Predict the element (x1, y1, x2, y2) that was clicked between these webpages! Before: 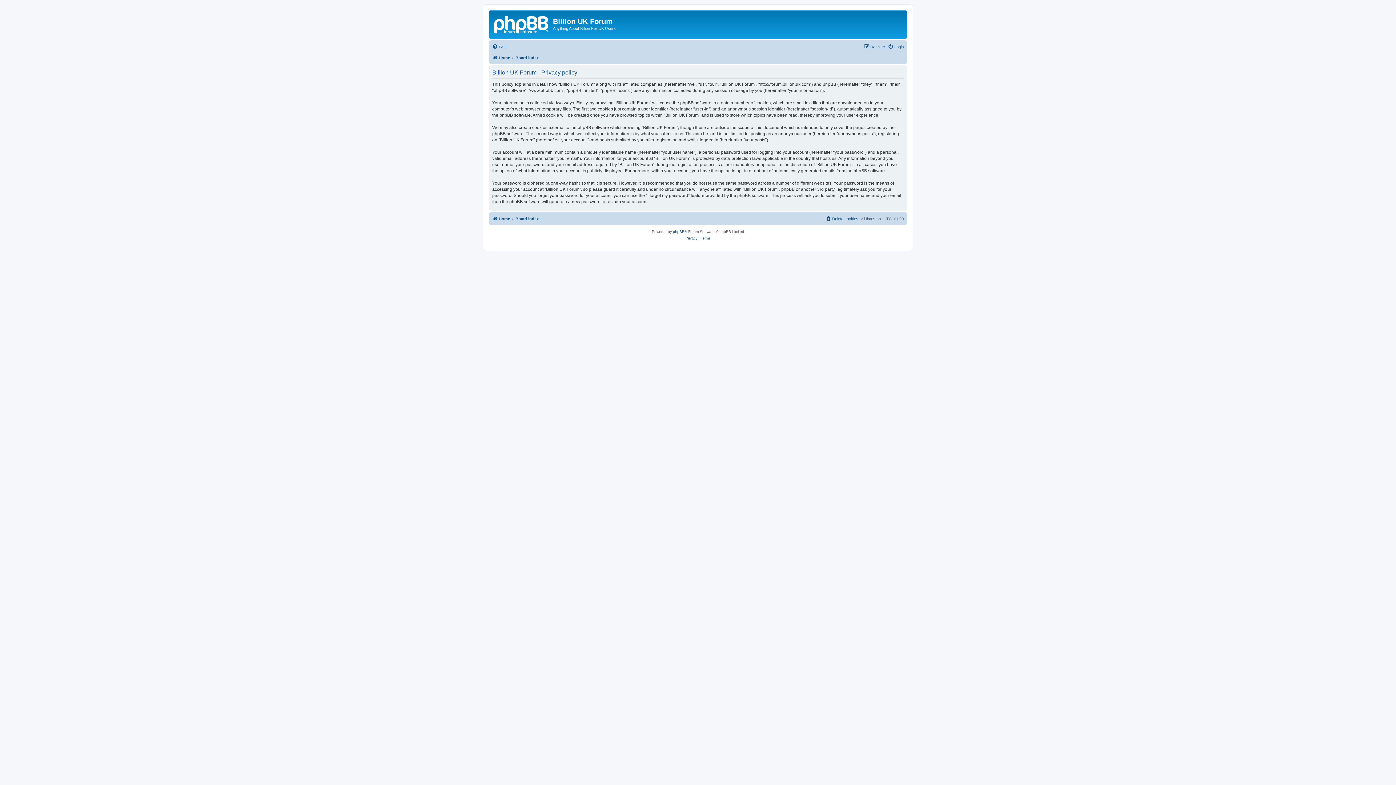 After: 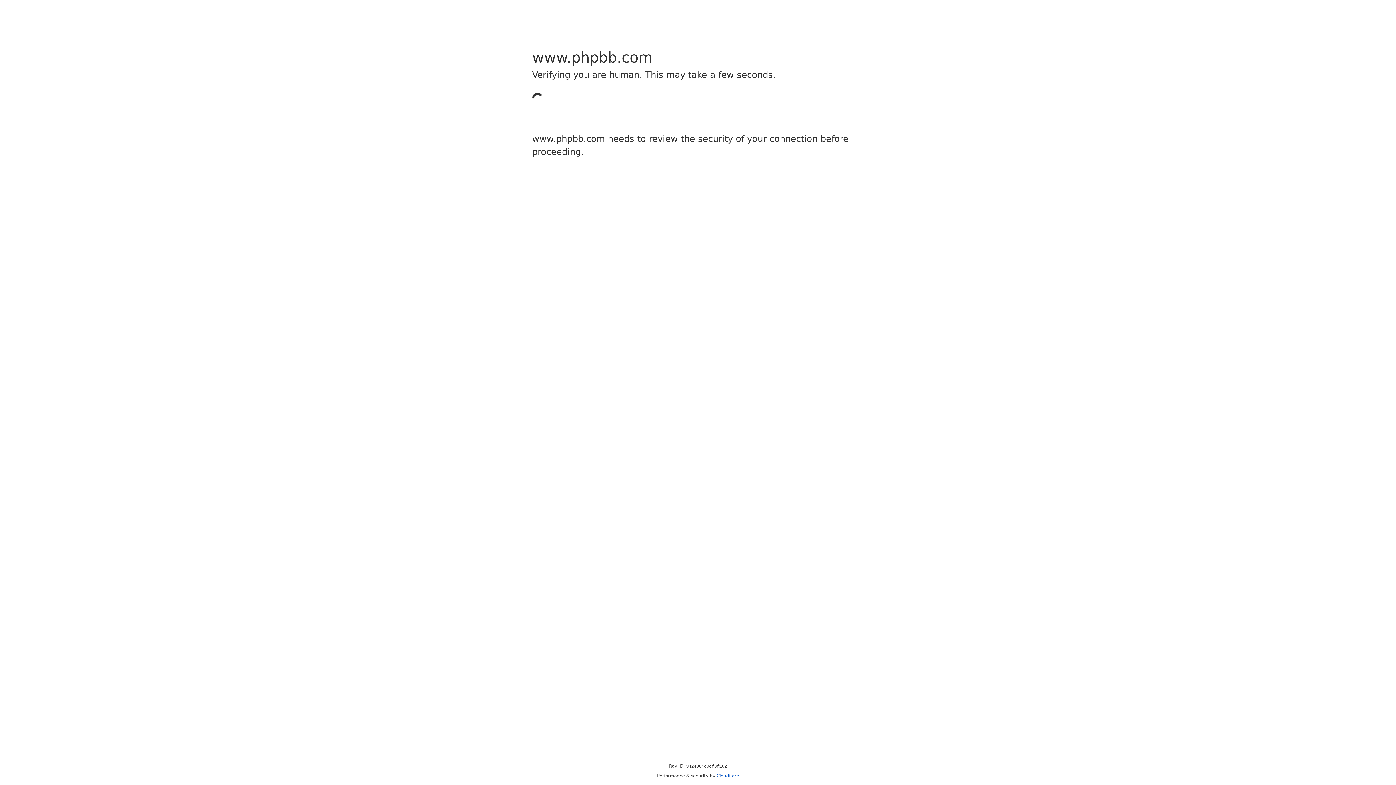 Action: label: phpBB bbox: (673, 228, 684, 235)